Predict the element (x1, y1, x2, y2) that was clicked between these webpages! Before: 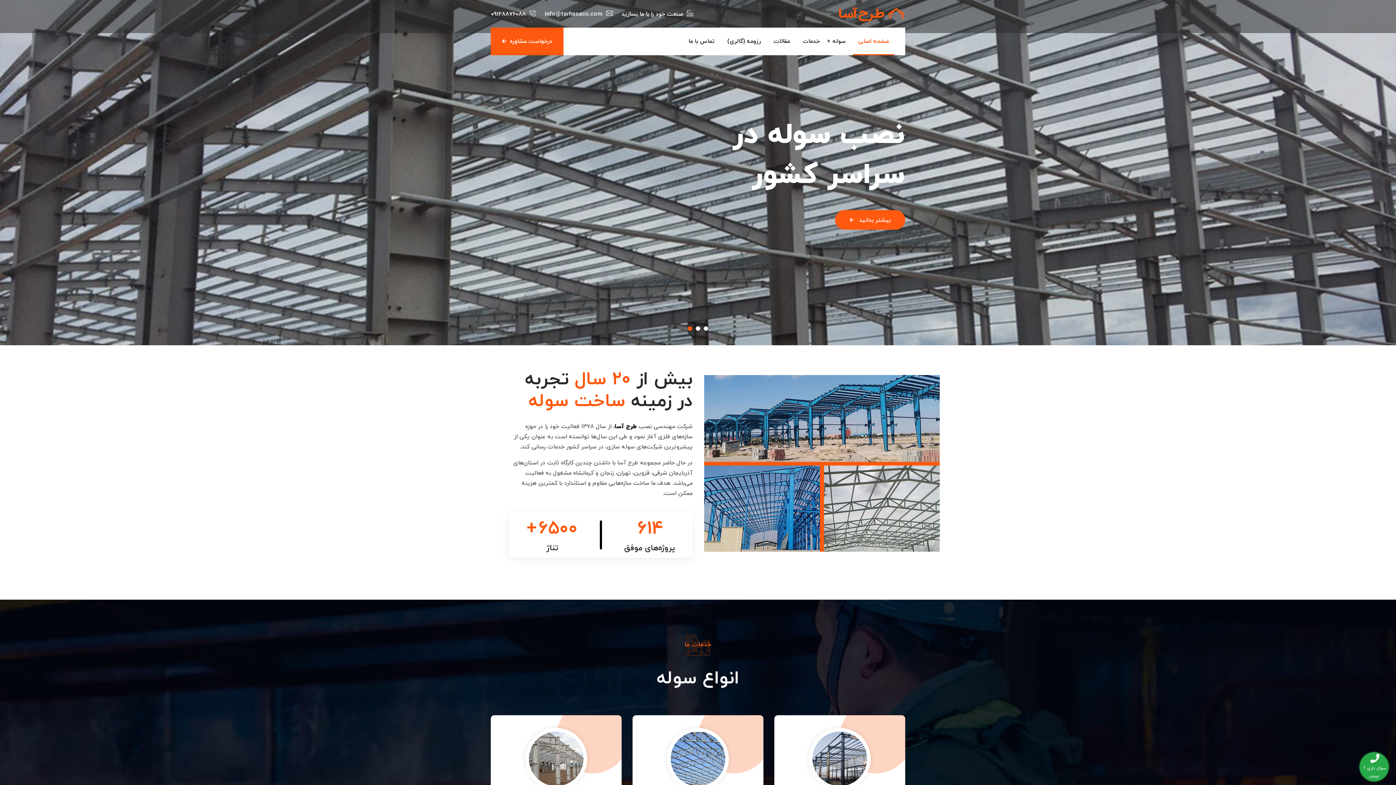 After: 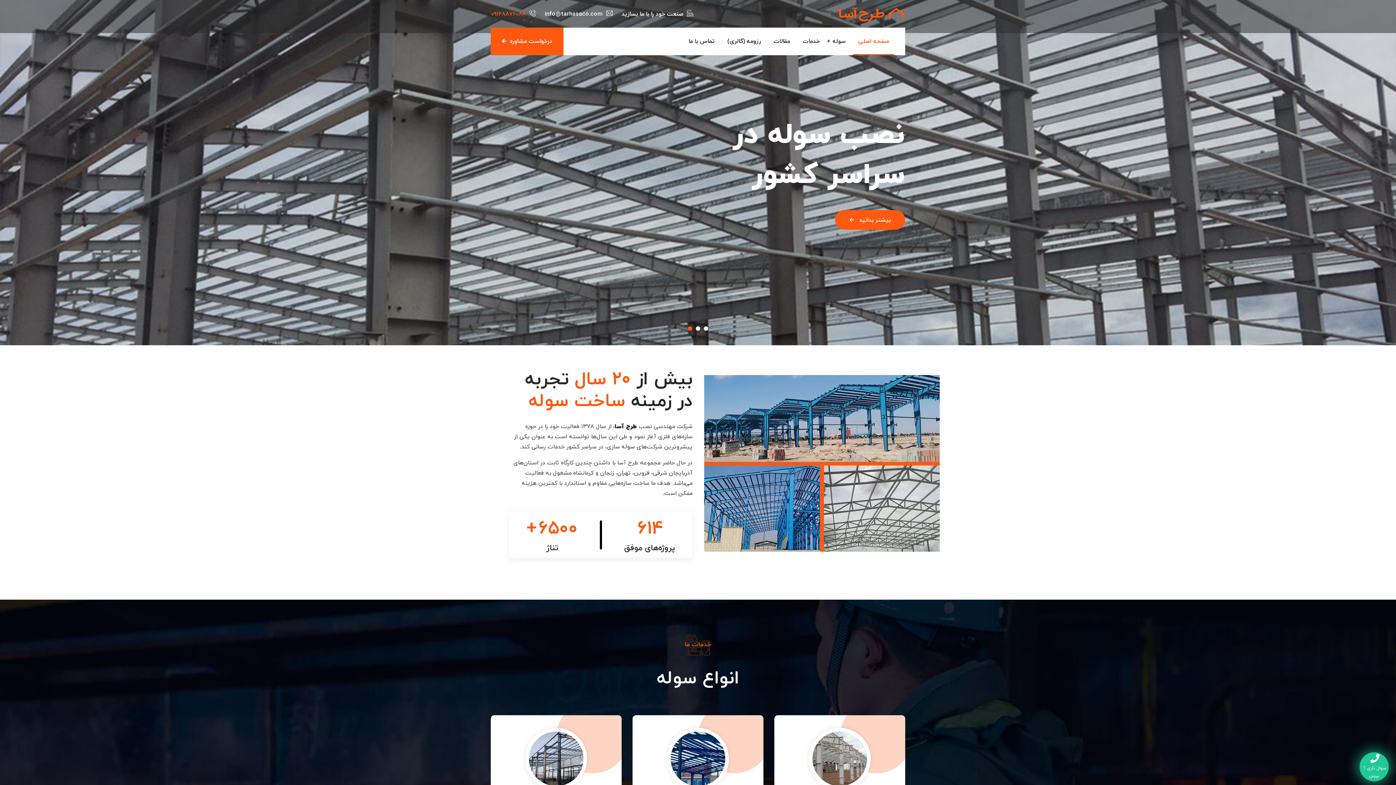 Action: bbox: (491, 9, 526, 19) label: 09128876088